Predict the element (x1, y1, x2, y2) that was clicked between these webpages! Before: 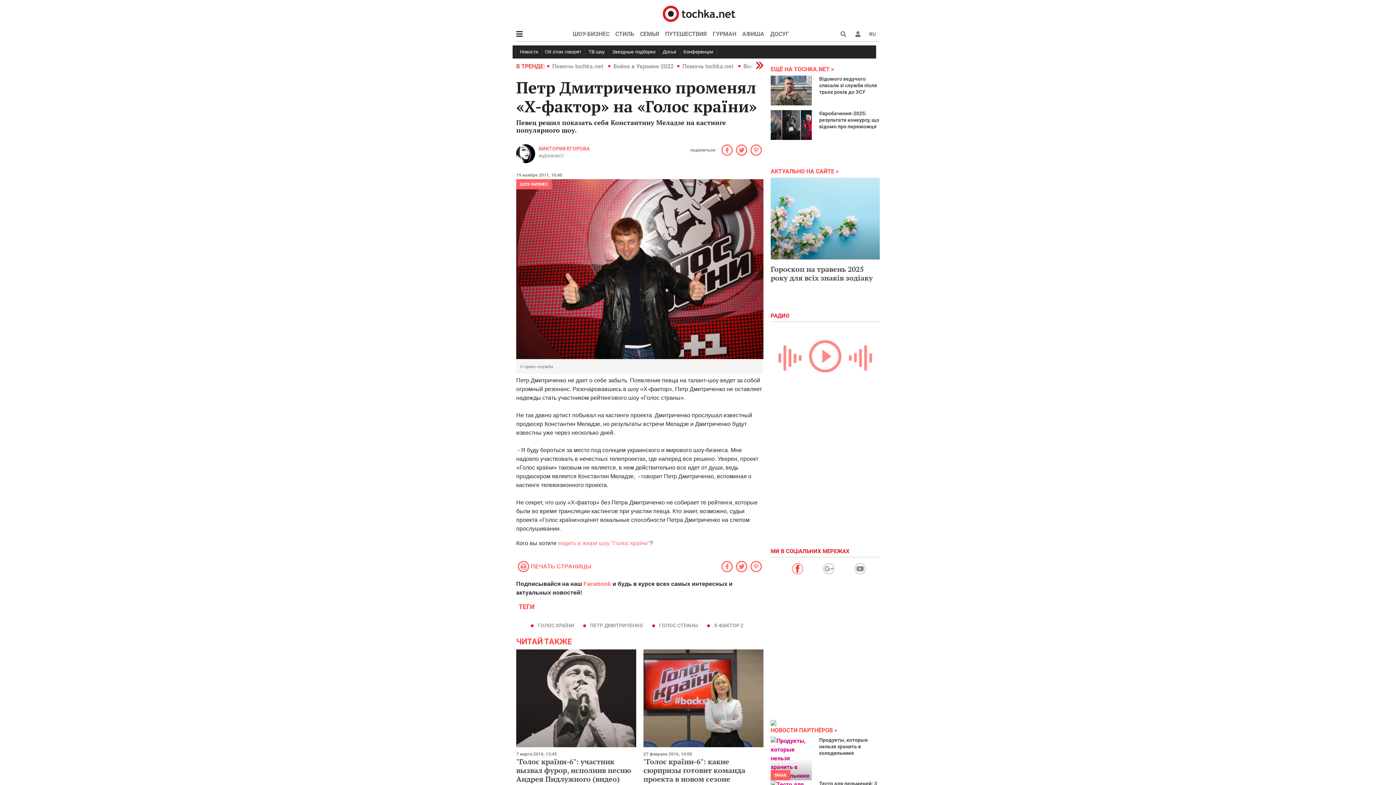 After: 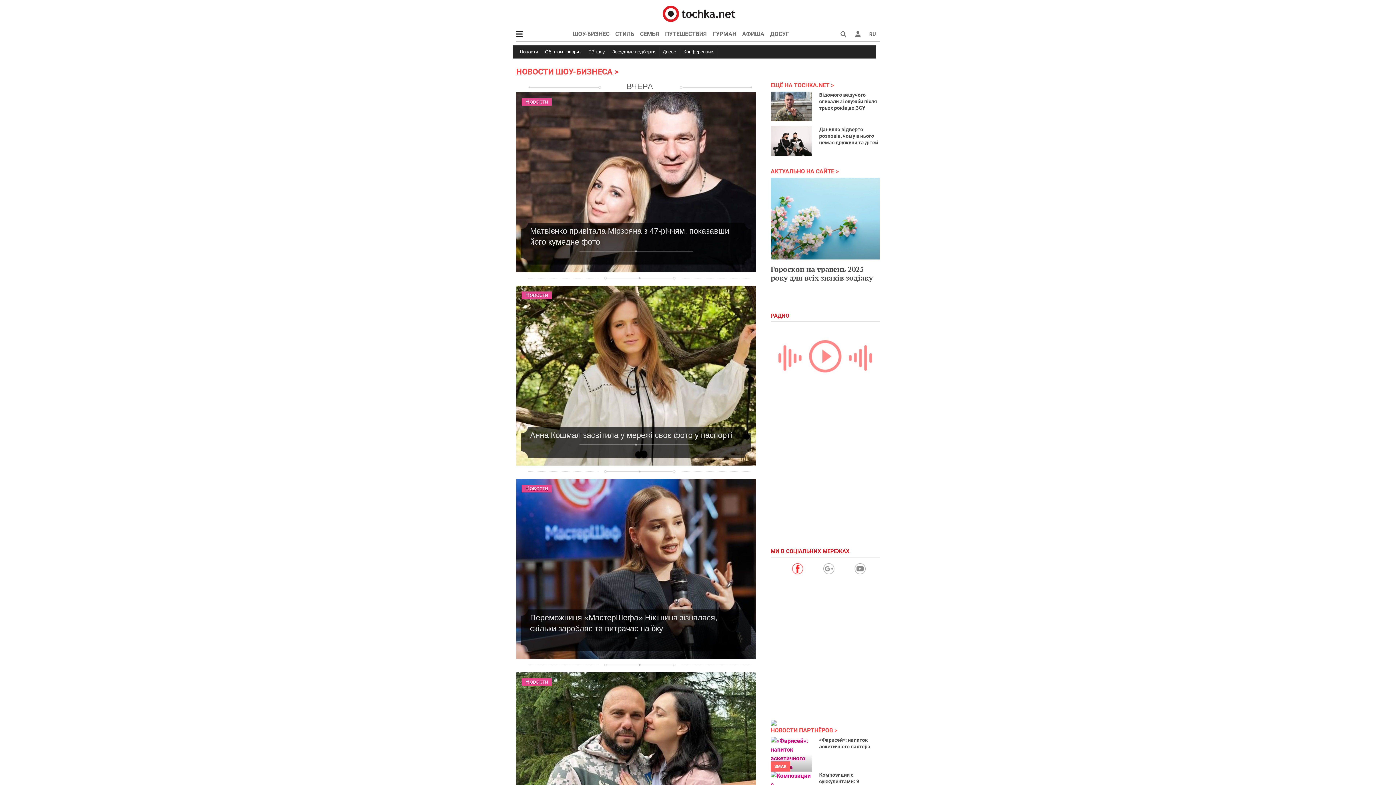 Action: bbox: (520, 181, 548, 186) label: ШОУ-БИЗНЕС